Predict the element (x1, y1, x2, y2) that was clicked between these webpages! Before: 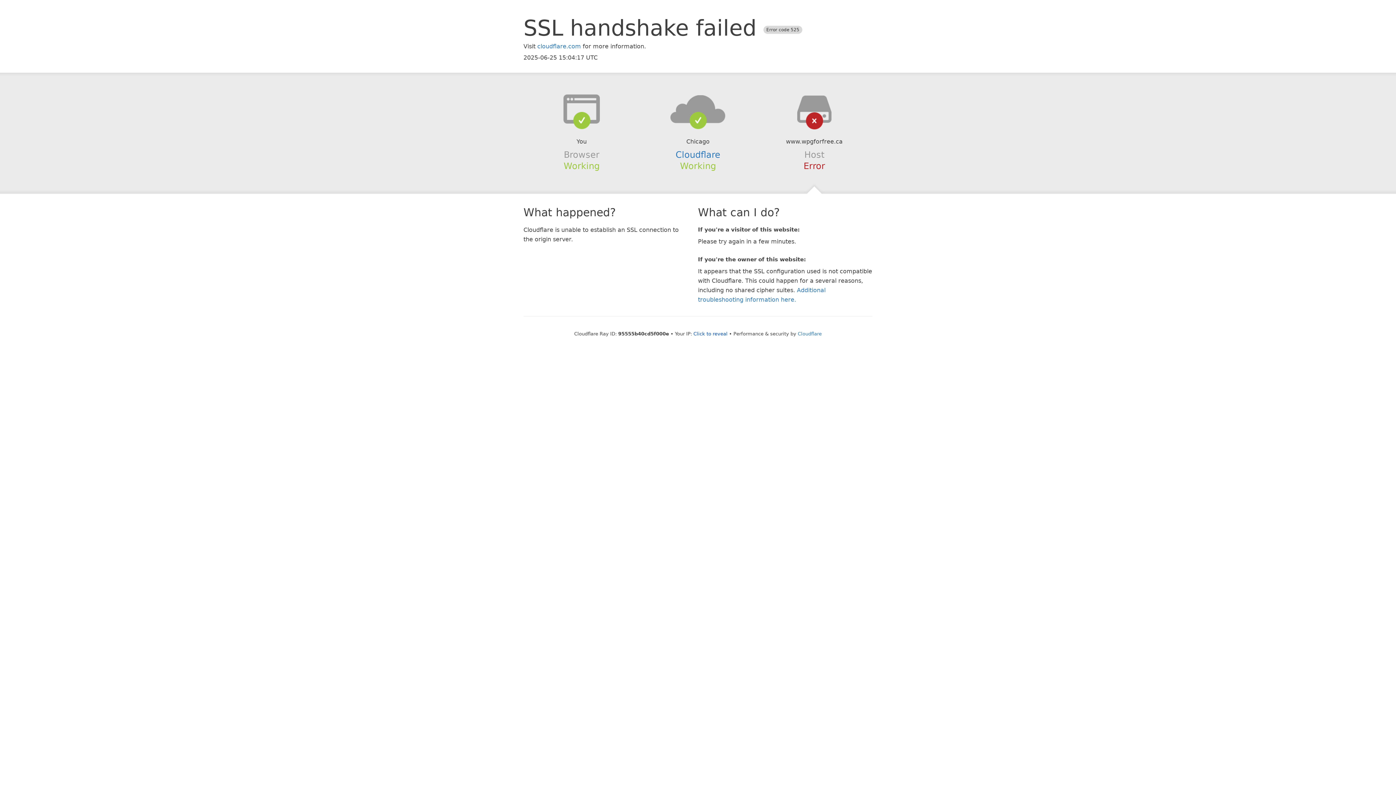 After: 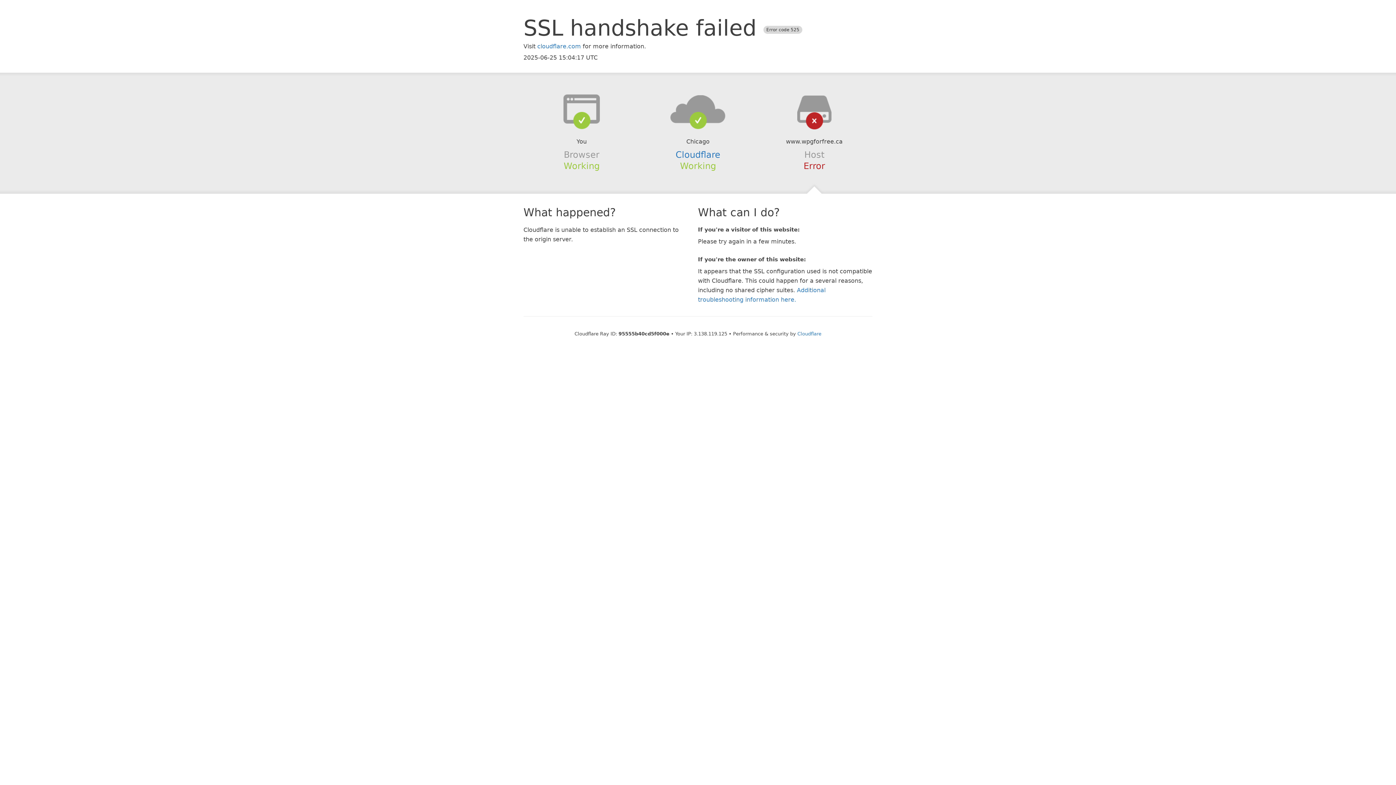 Action: bbox: (693, 331, 727, 336) label: Click to reveal